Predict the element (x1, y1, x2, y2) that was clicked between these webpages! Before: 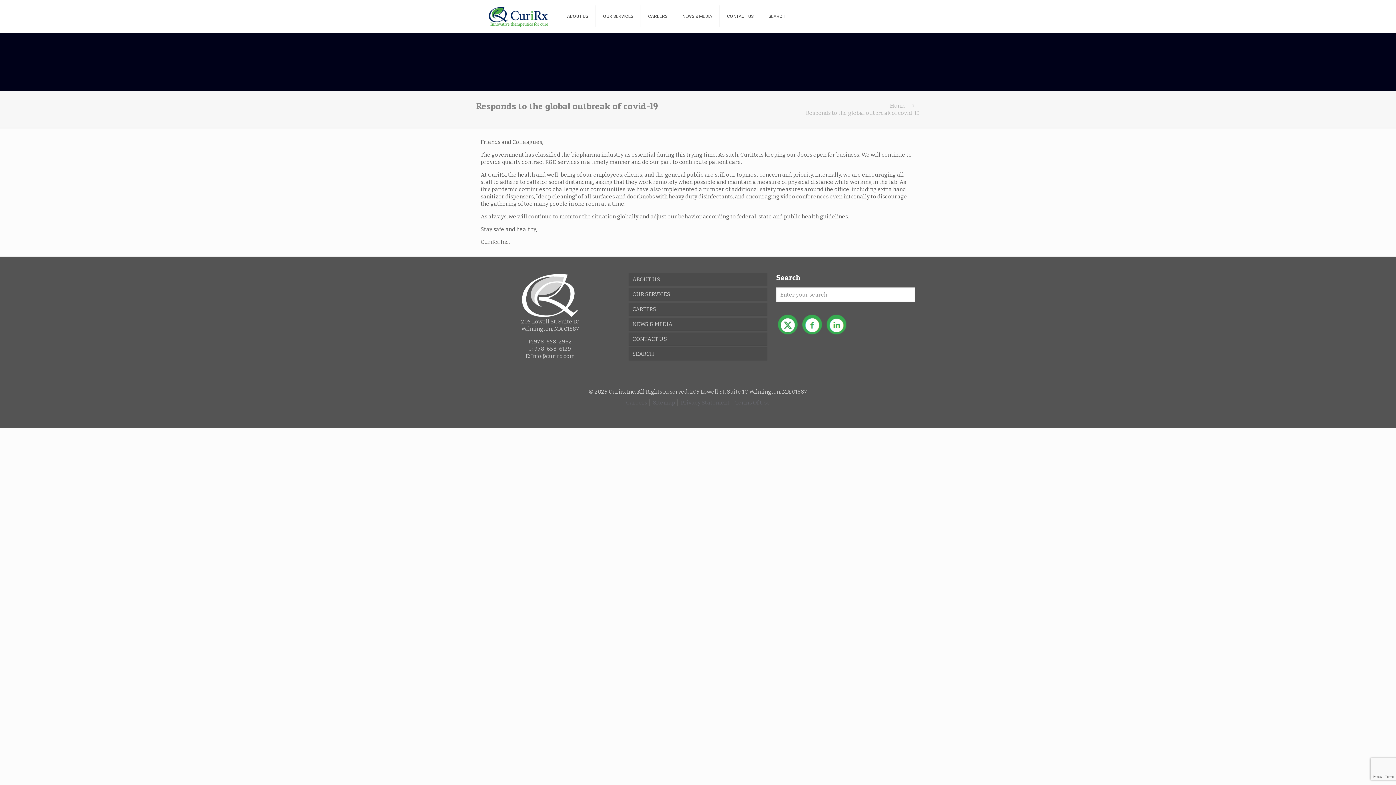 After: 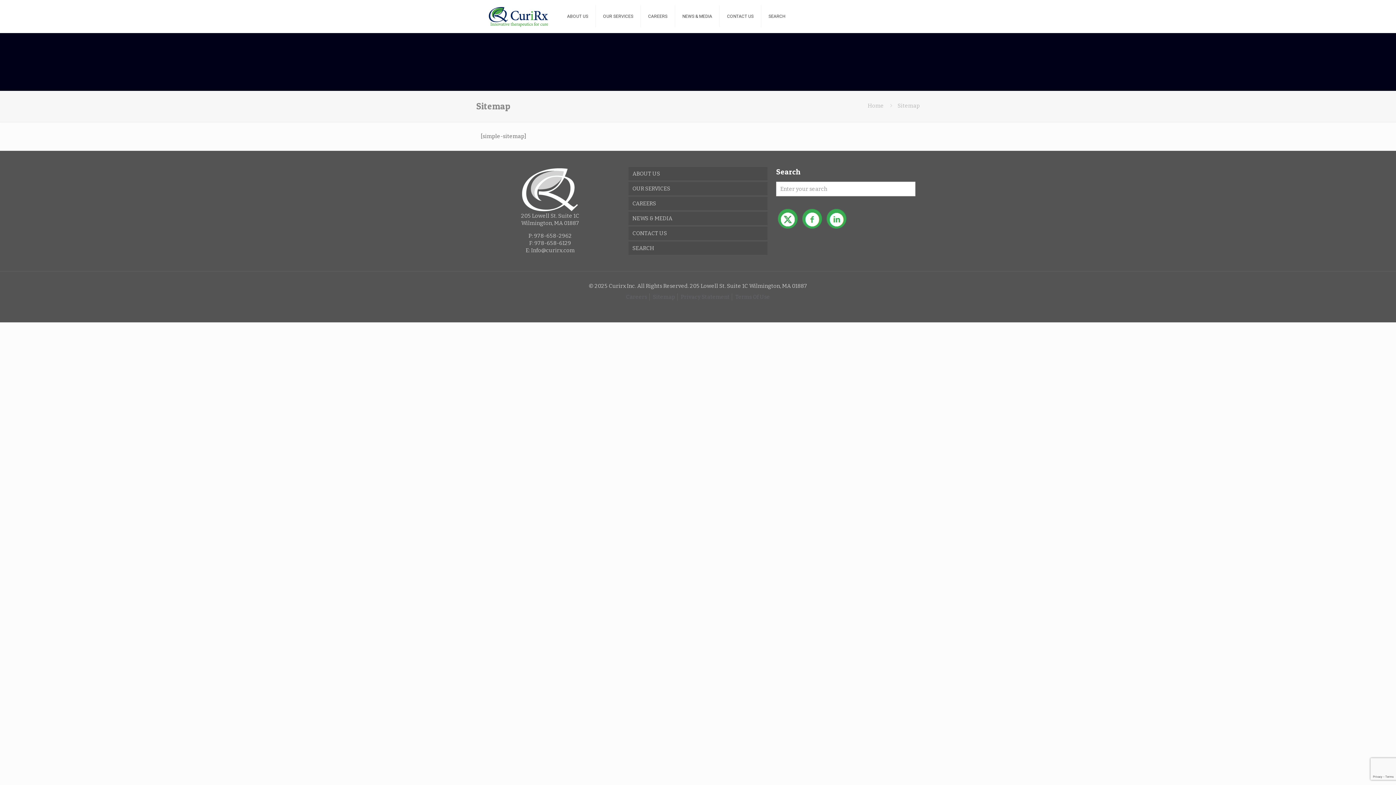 Action: label: Sitemap bbox: (653, 399, 675, 406)